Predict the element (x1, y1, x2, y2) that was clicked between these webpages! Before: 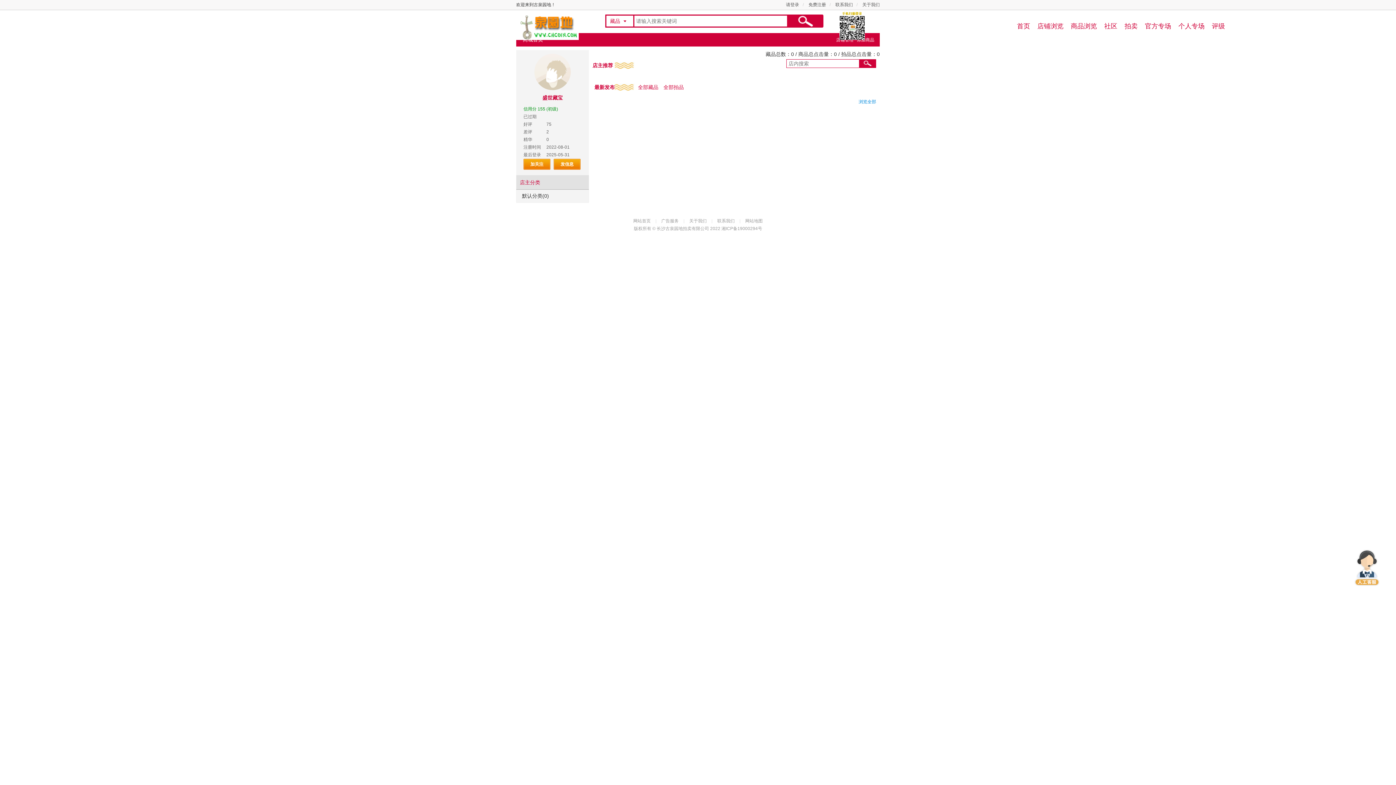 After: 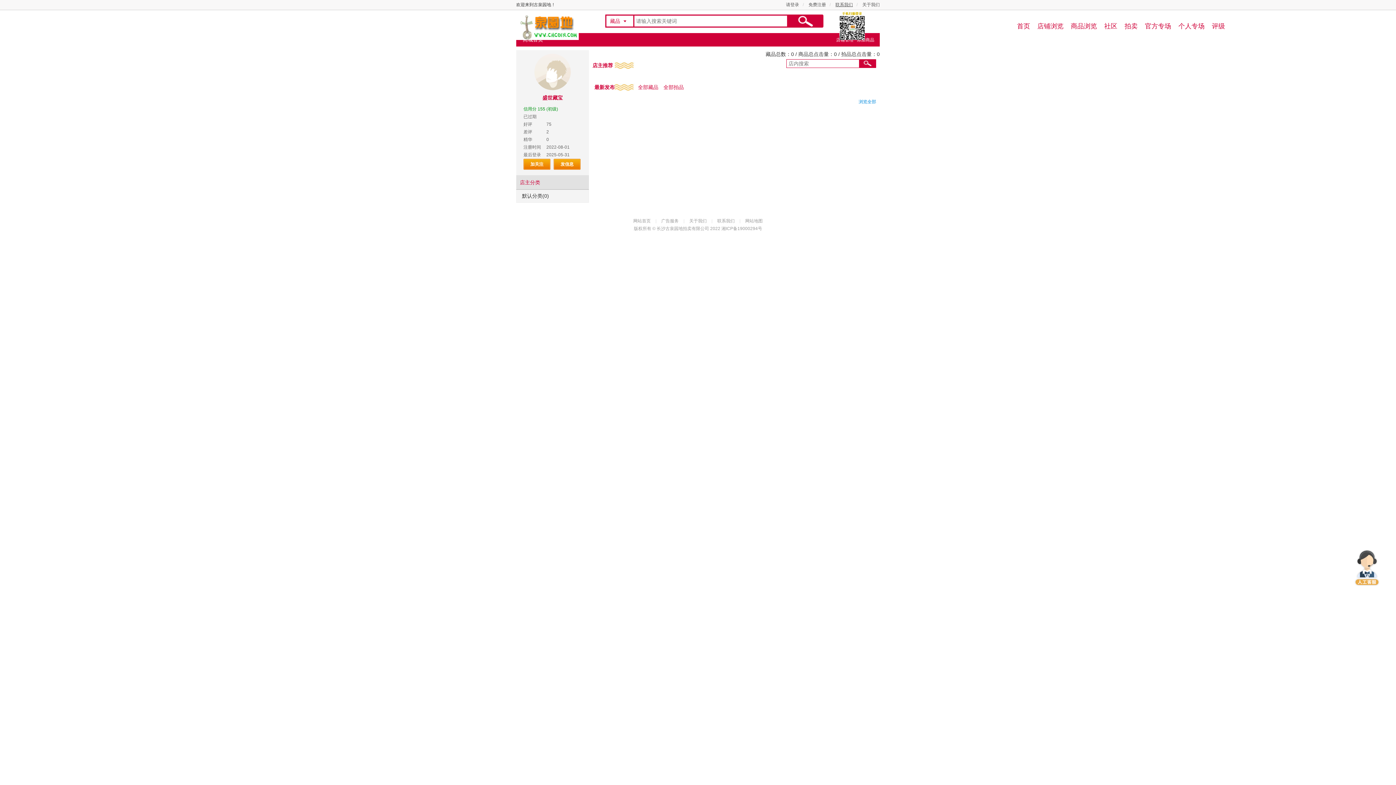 Action: bbox: (835, 2, 853, 7) label: 联系我们